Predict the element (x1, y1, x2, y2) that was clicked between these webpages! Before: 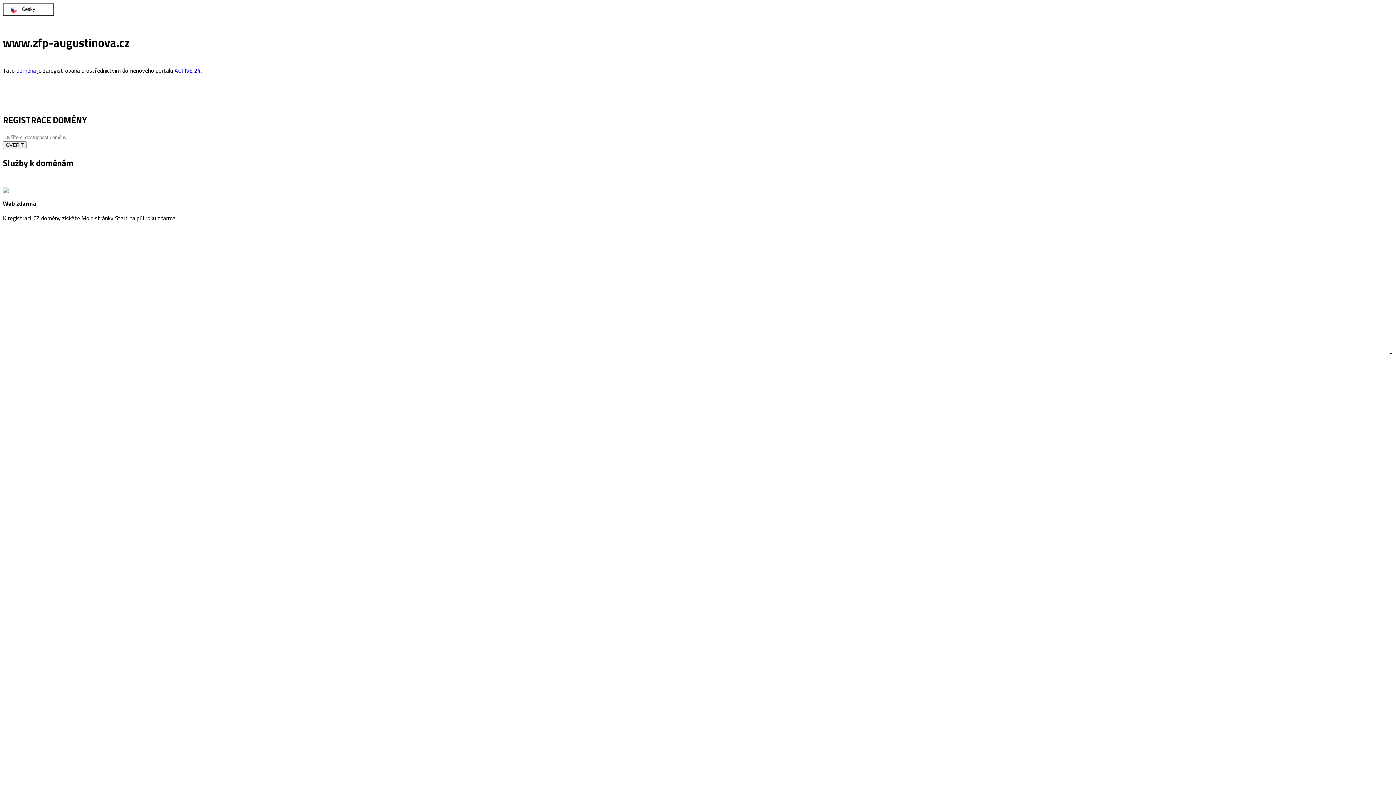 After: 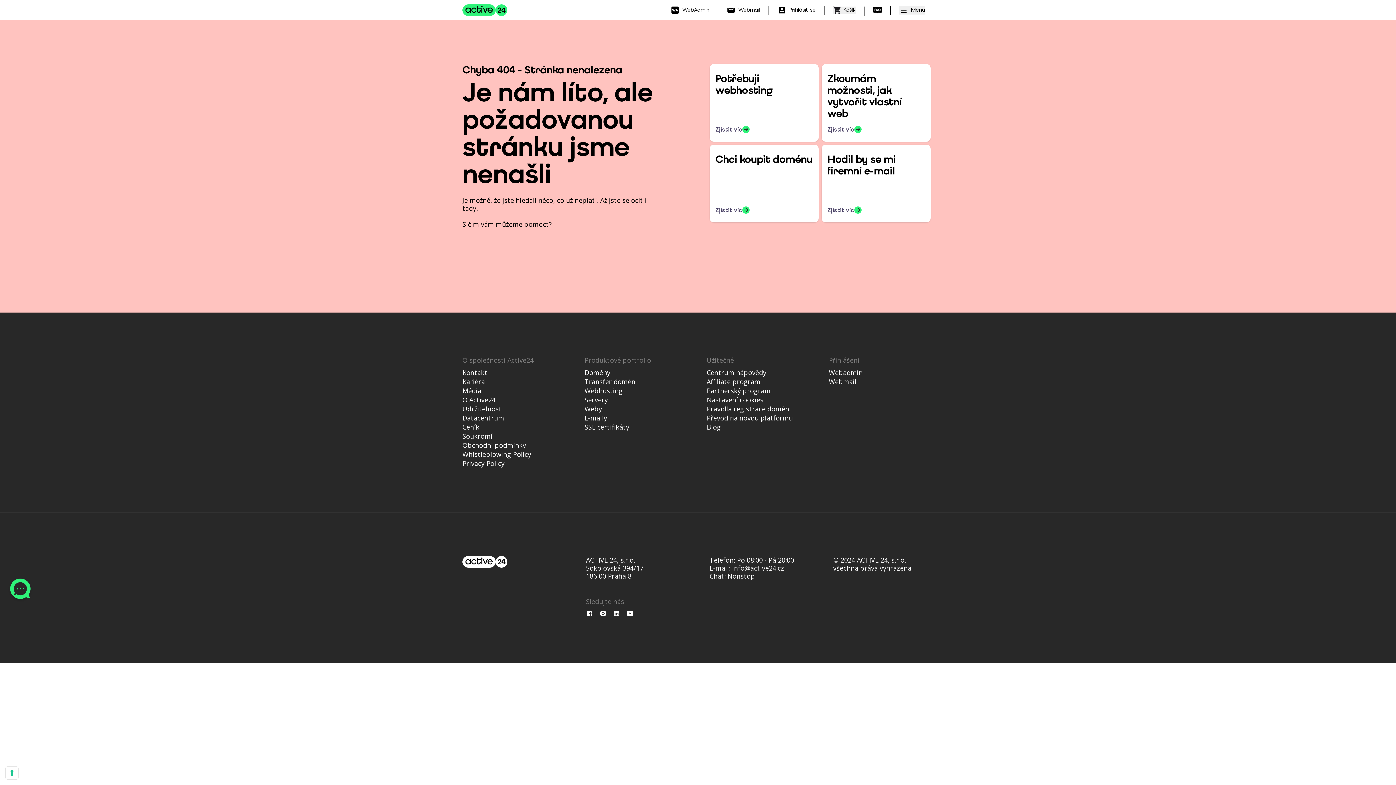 Action: bbox: (2, 141, 26, 149) label: OVĚŘIT